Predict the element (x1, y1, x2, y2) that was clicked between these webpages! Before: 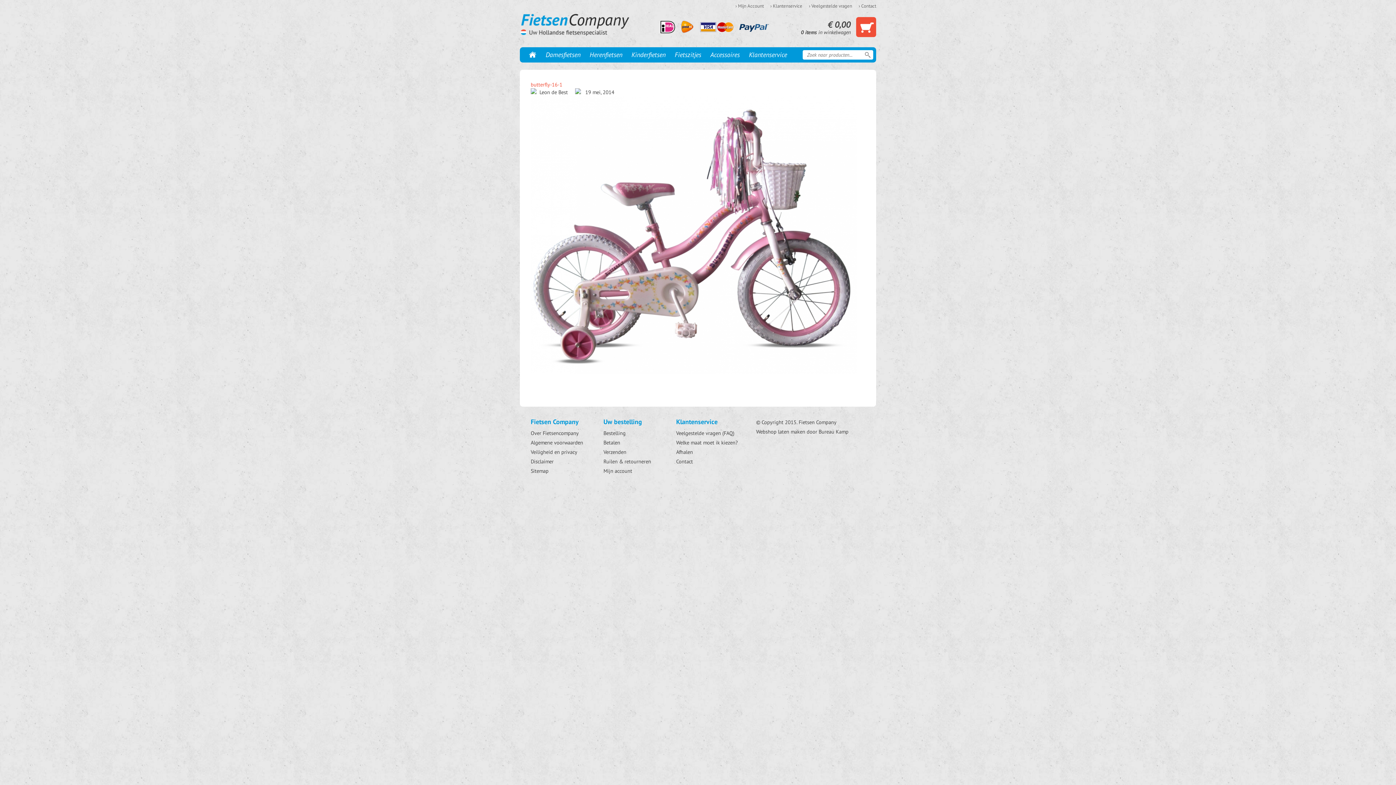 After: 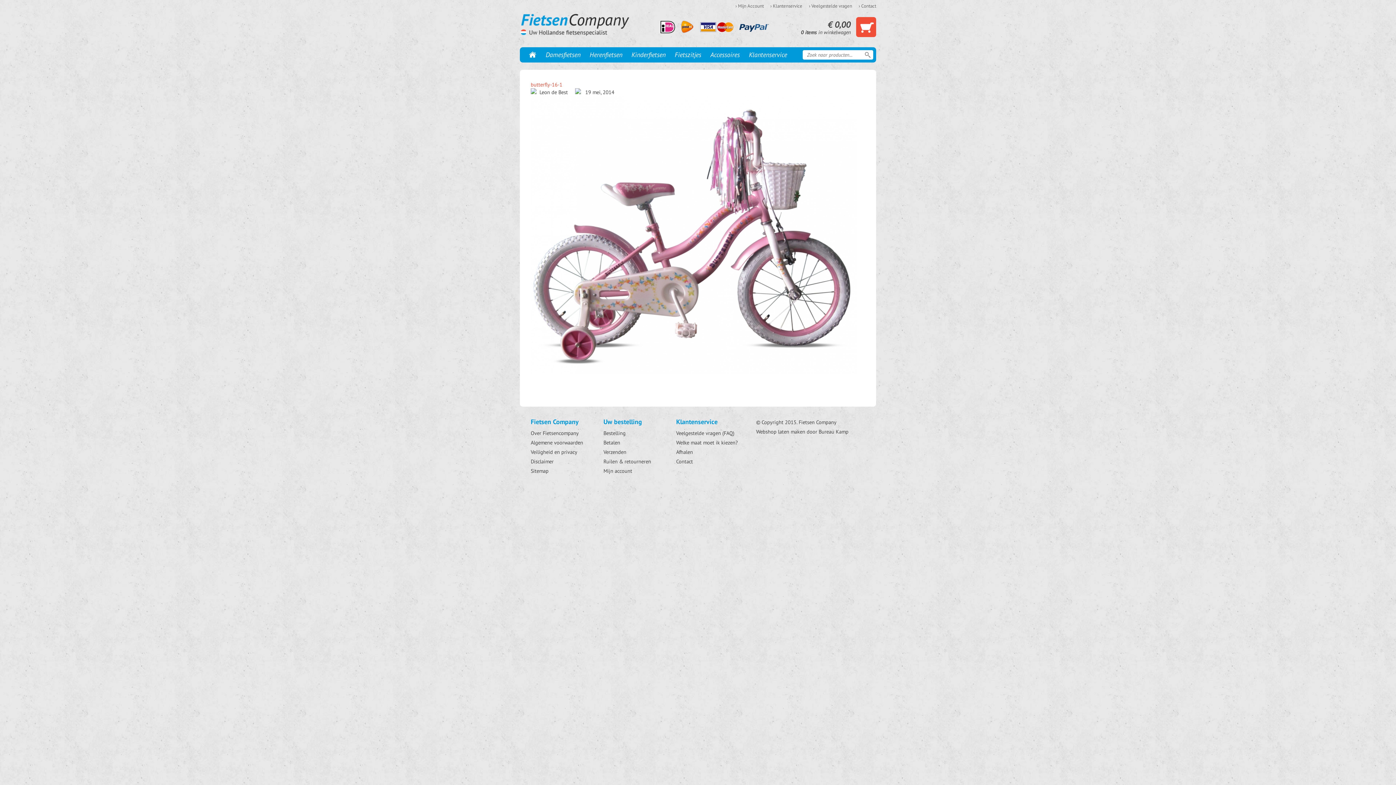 Action: bbox: (530, 81, 562, 88) label: butterfly-16-1